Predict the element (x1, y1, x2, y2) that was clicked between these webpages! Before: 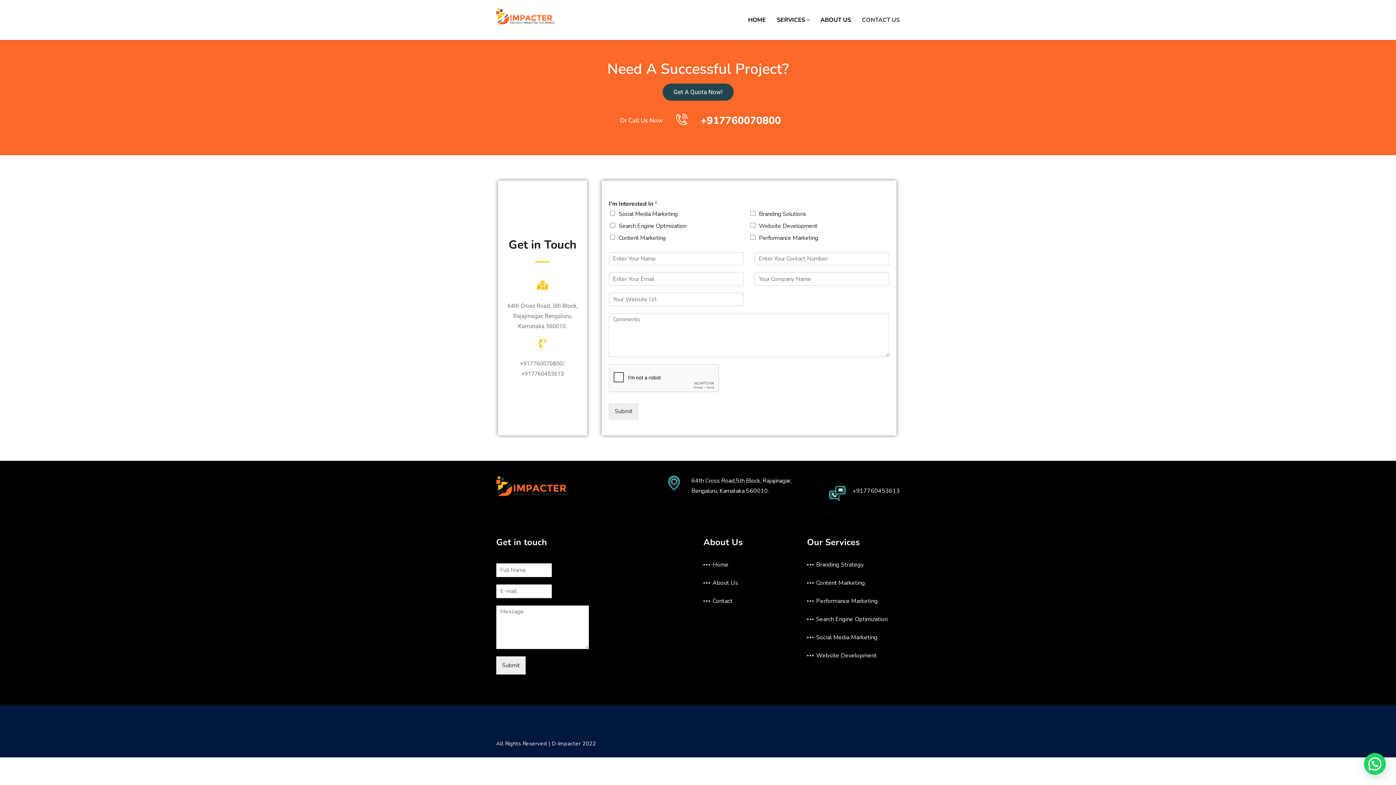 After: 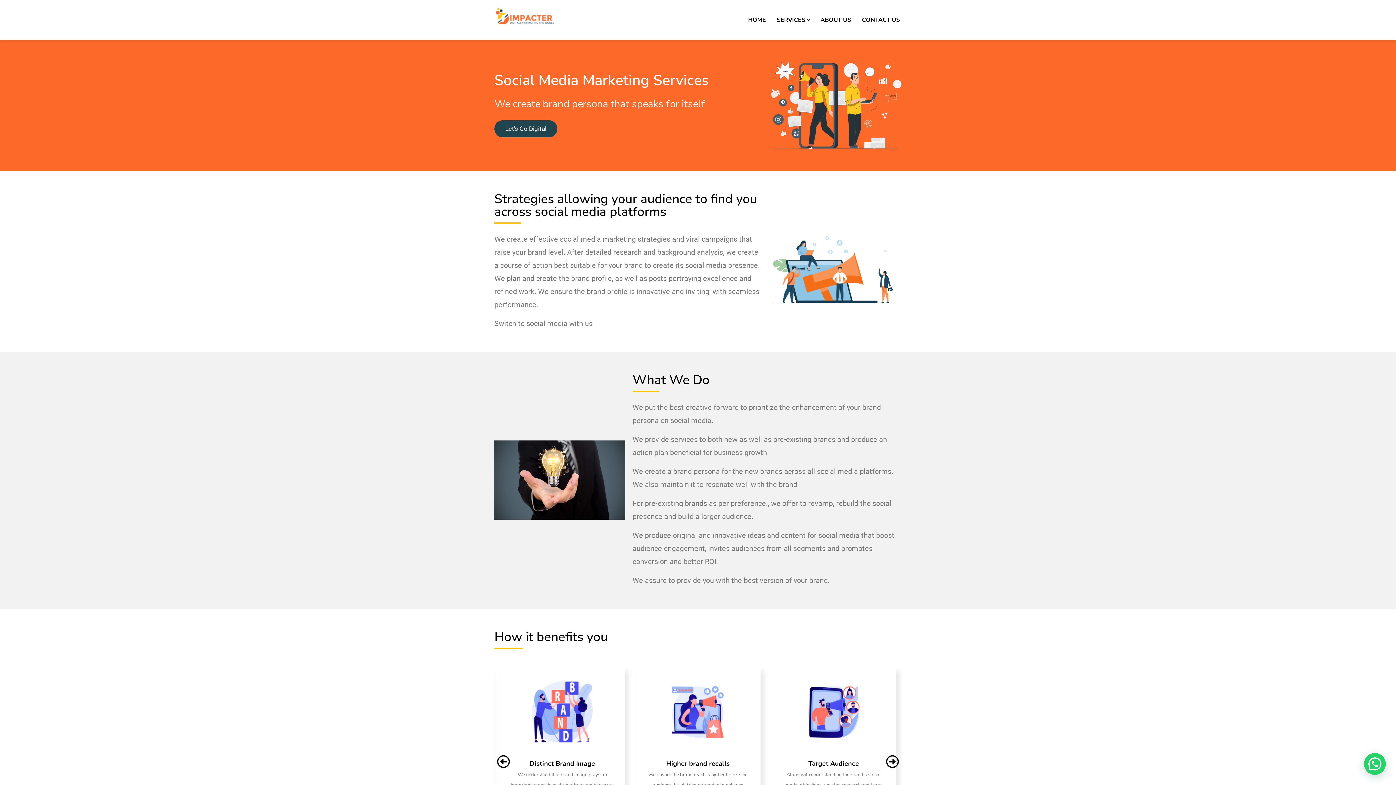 Action: bbox: (807, 633, 877, 641) label: Social Media Marketing